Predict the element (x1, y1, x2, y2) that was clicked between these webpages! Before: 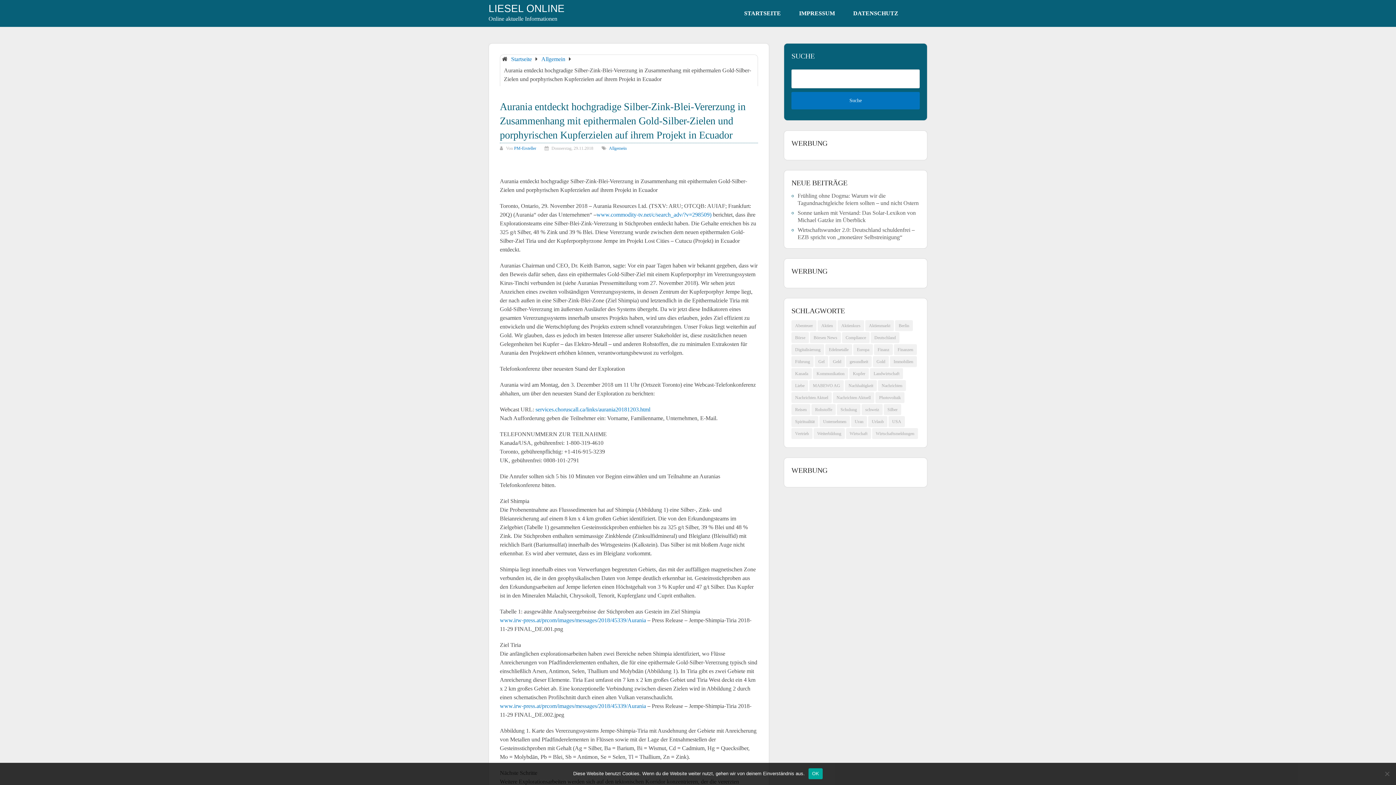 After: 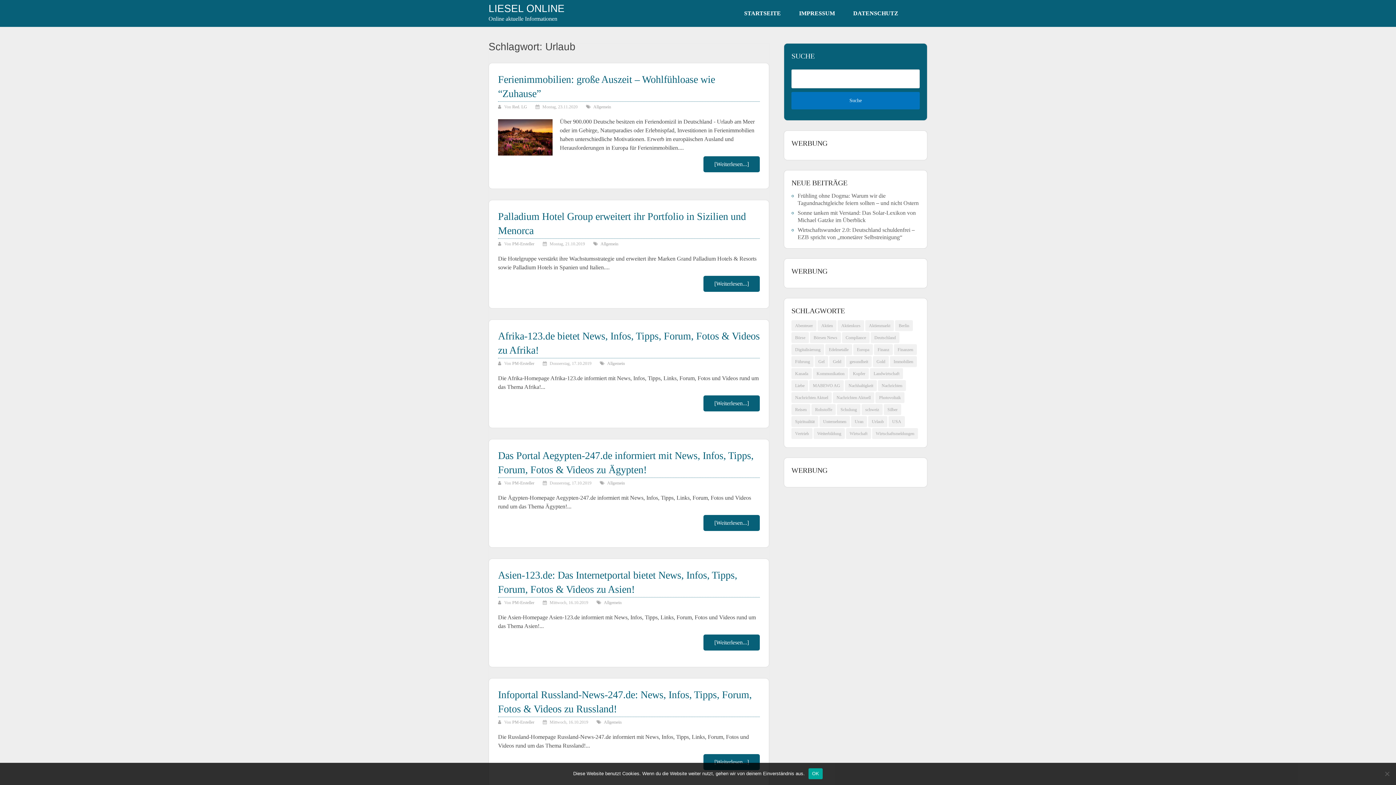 Action: label: Urlaub (86 Einträge) bbox: (868, 416, 887, 427)